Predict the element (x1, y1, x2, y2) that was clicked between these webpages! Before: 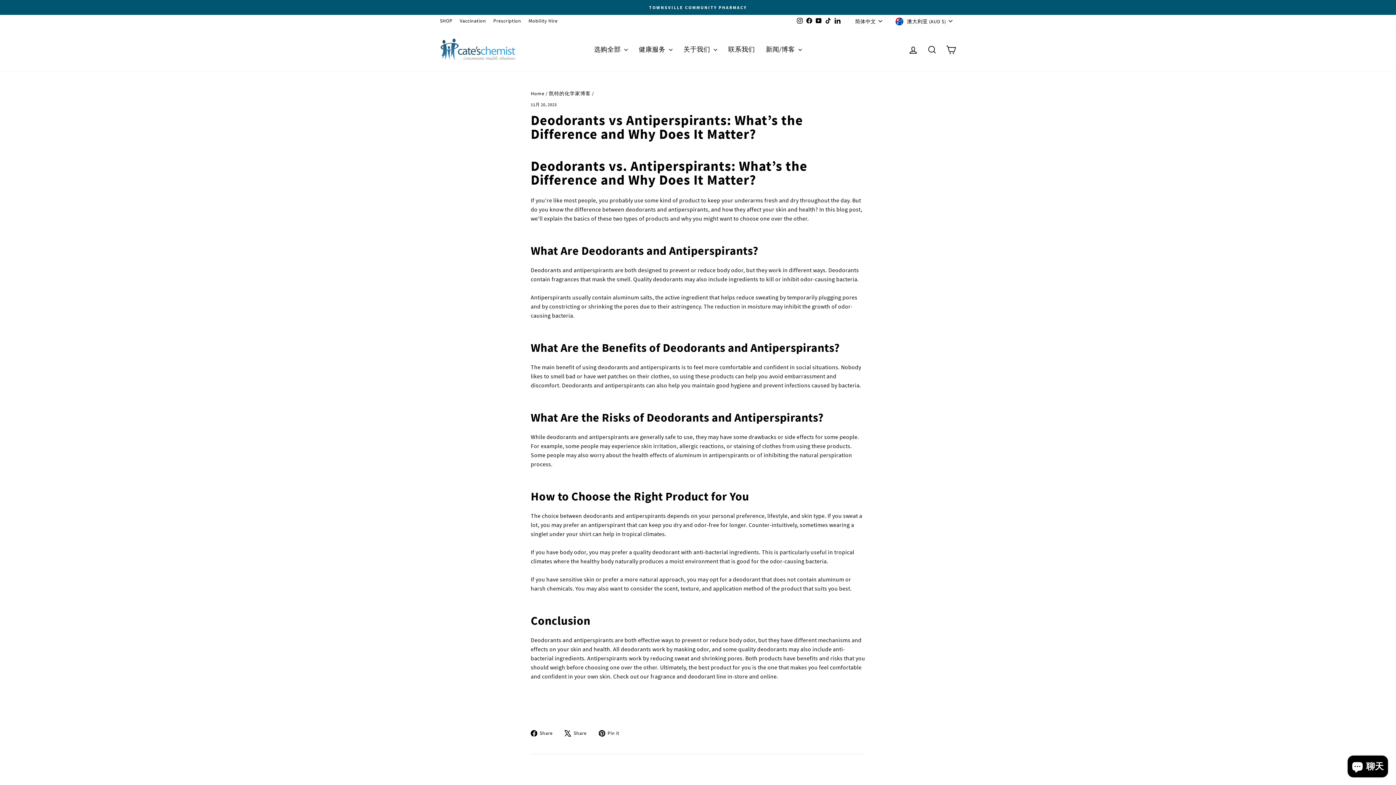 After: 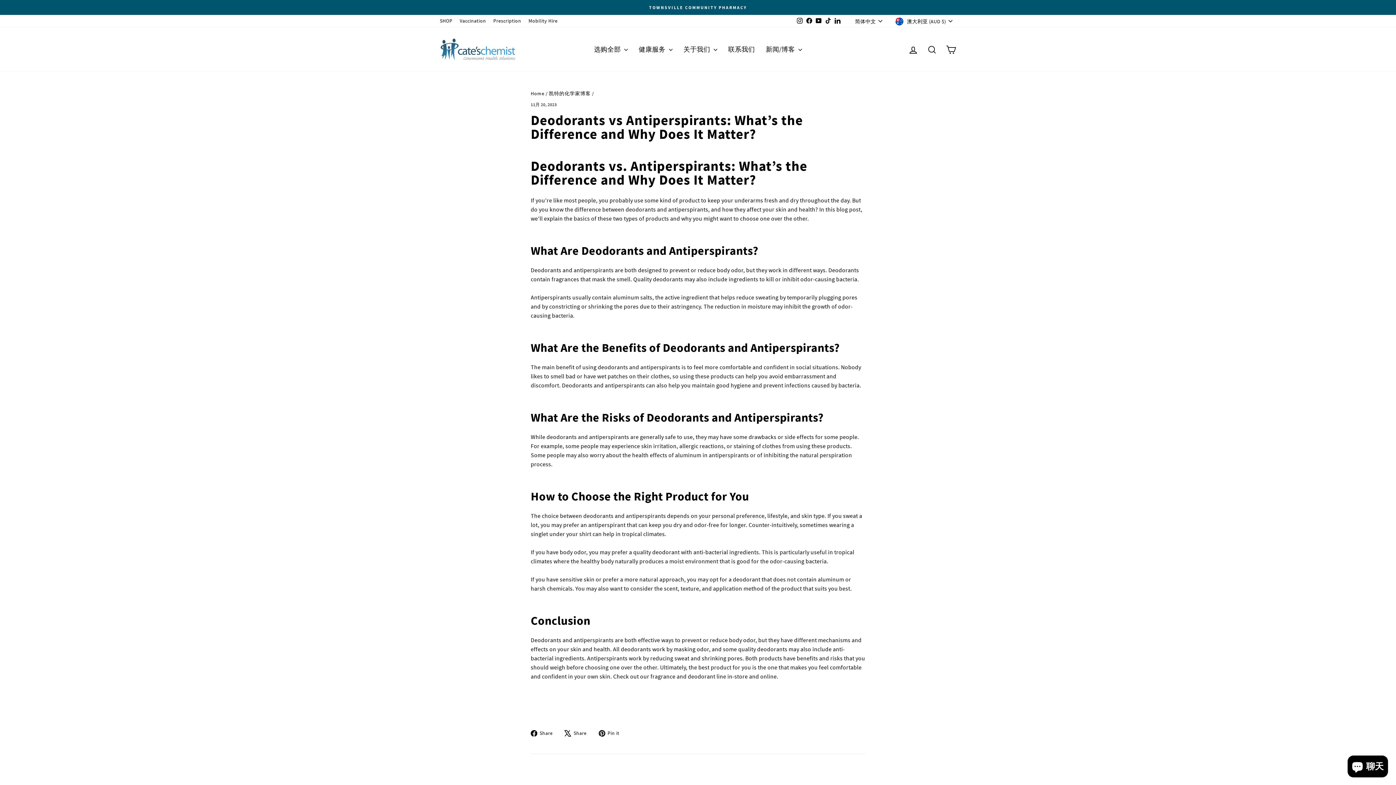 Action: bbox: (530, 728, 558, 737) label:  Share
Share on Facebook